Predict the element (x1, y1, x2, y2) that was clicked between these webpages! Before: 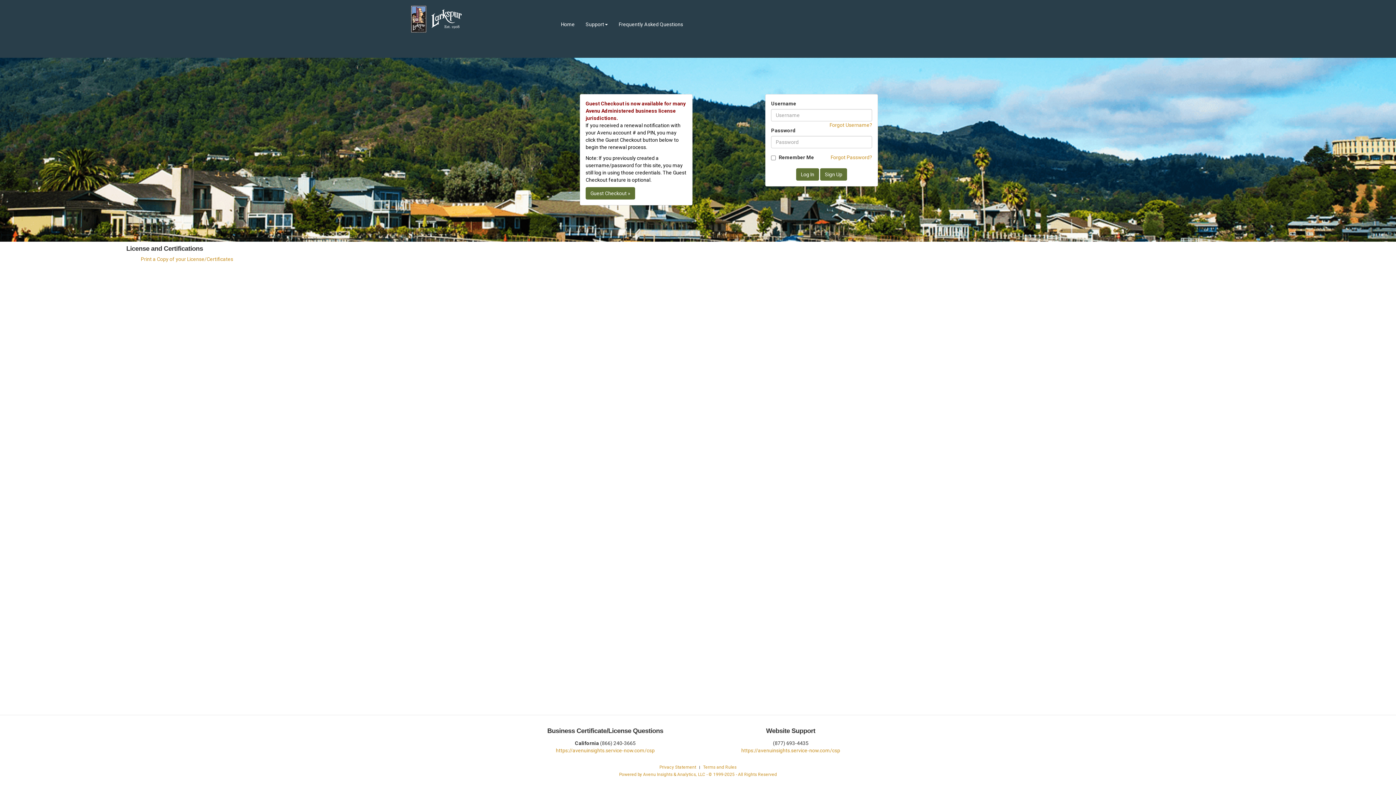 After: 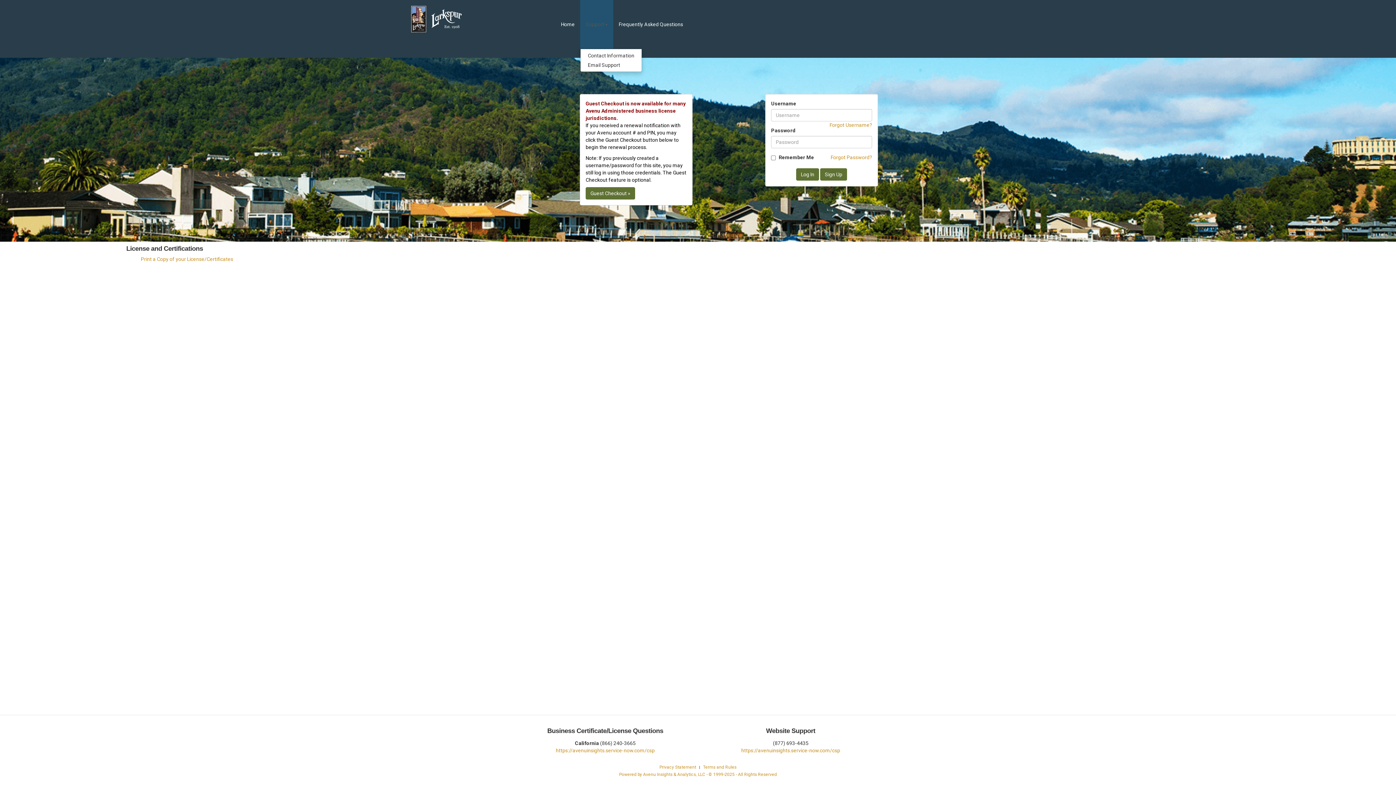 Action: label: Support bbox: (580, 0, 613, 48)